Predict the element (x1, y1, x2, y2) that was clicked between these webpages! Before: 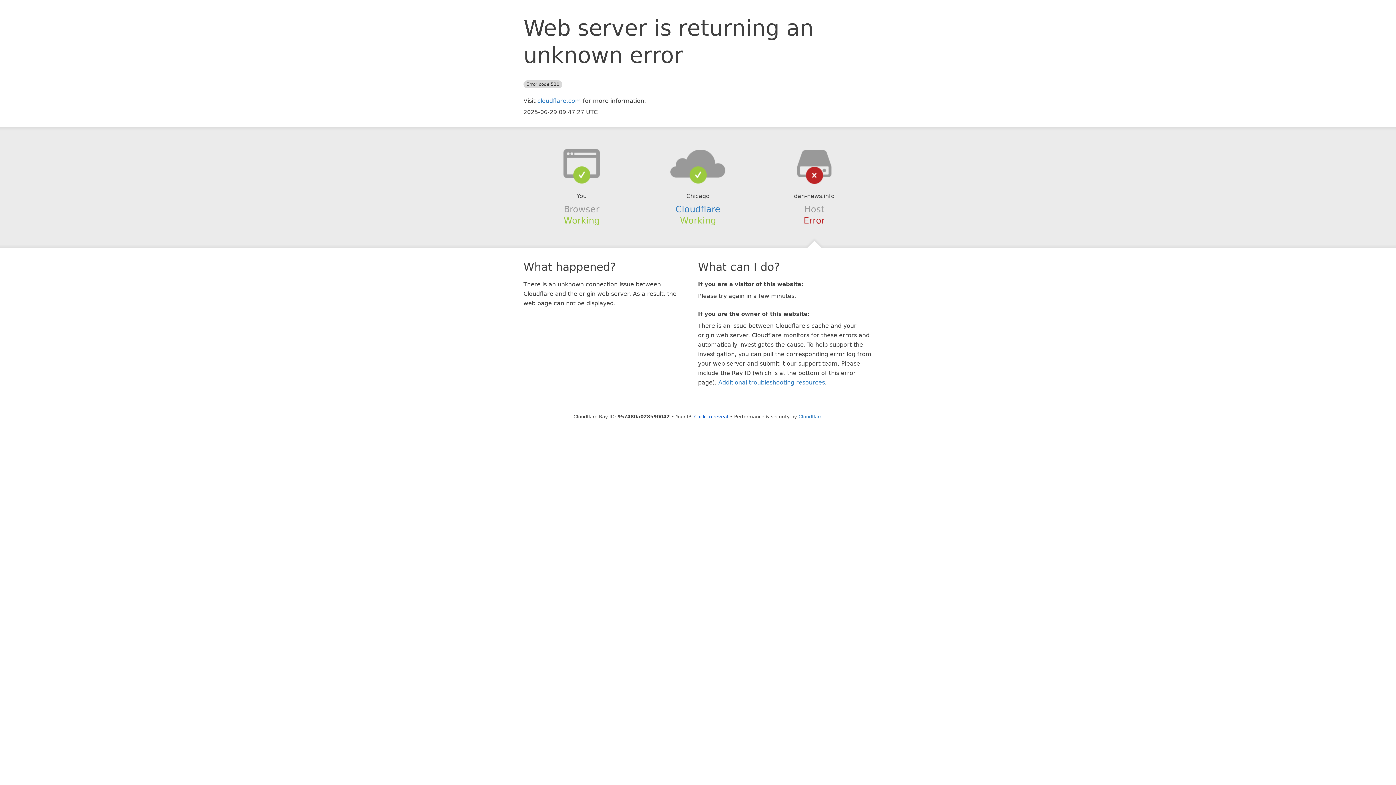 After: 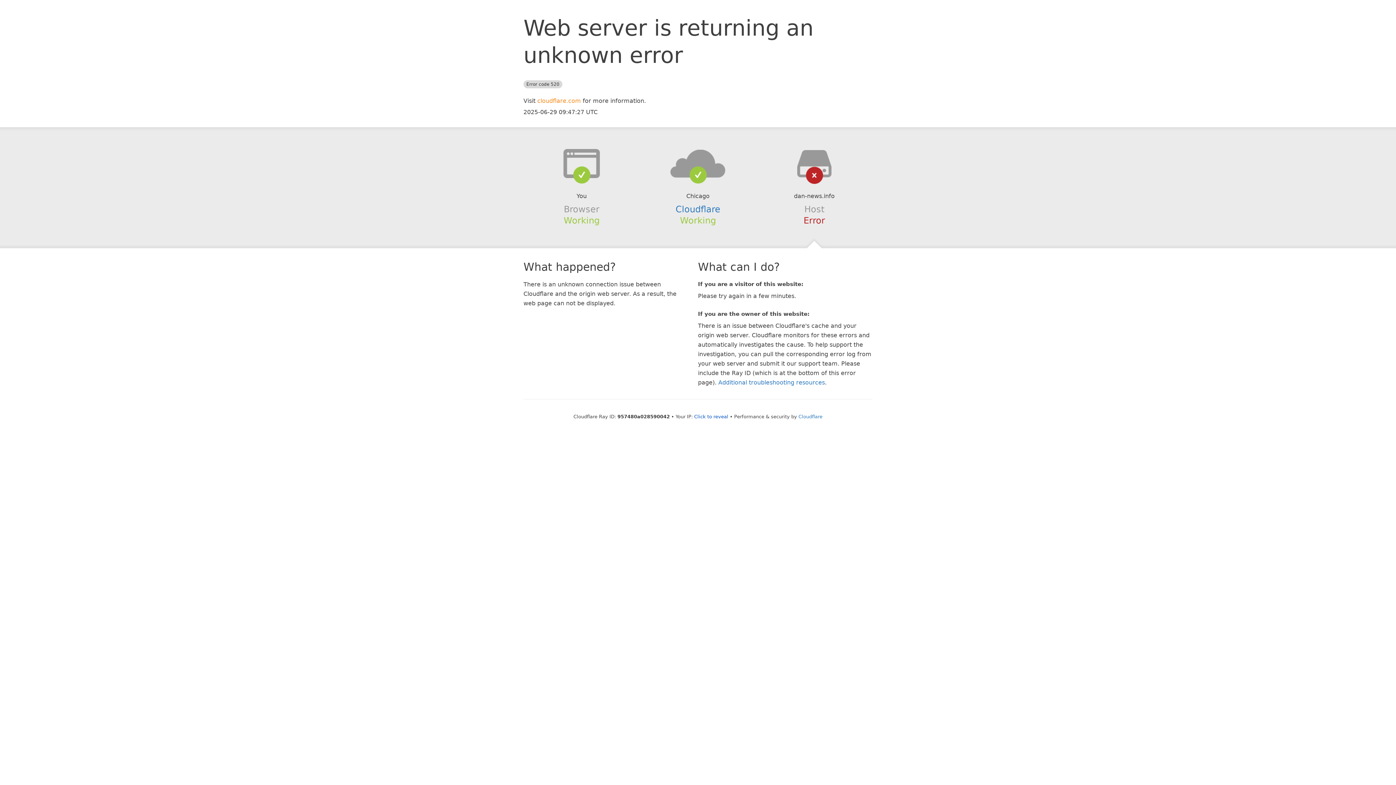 Action: label: cloudflare.com bbox: (537, 97, 581, 104)